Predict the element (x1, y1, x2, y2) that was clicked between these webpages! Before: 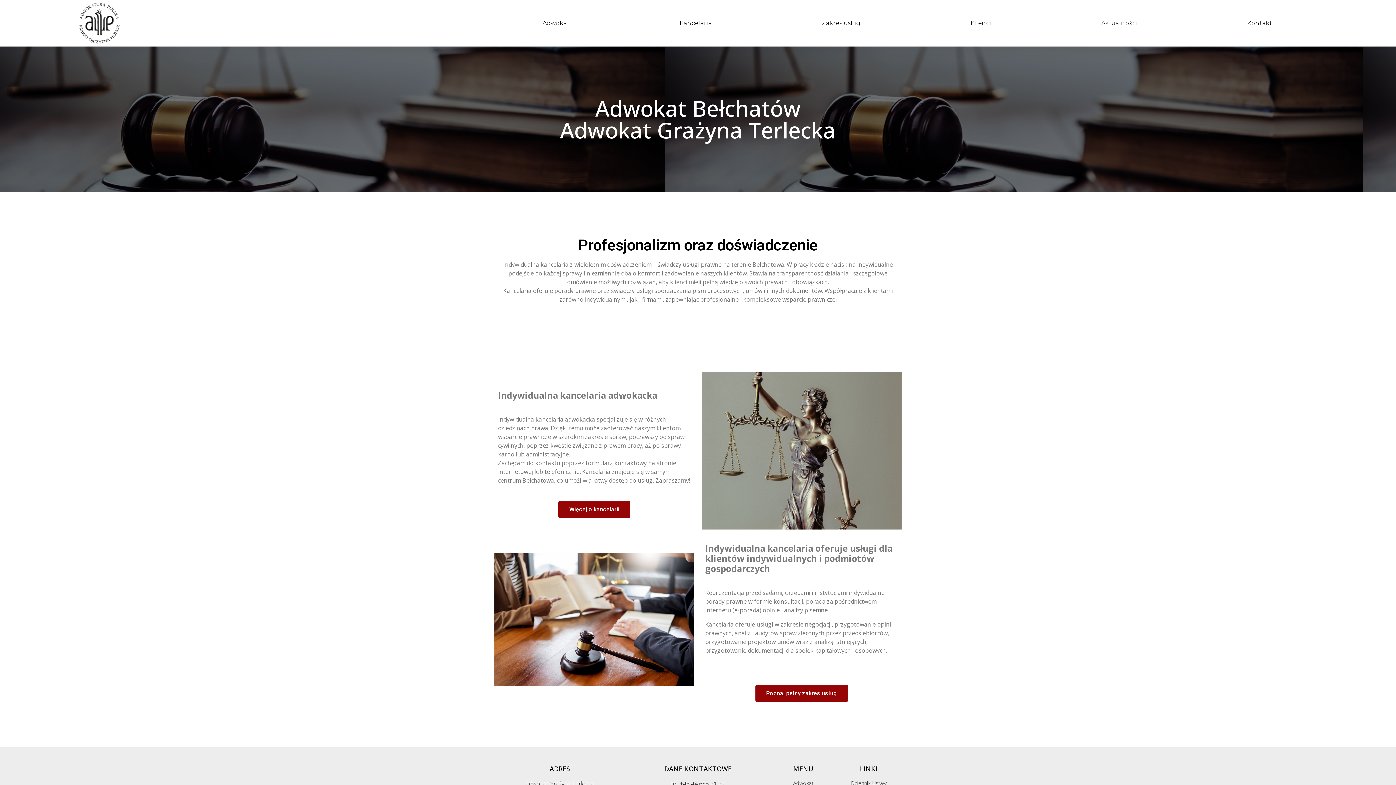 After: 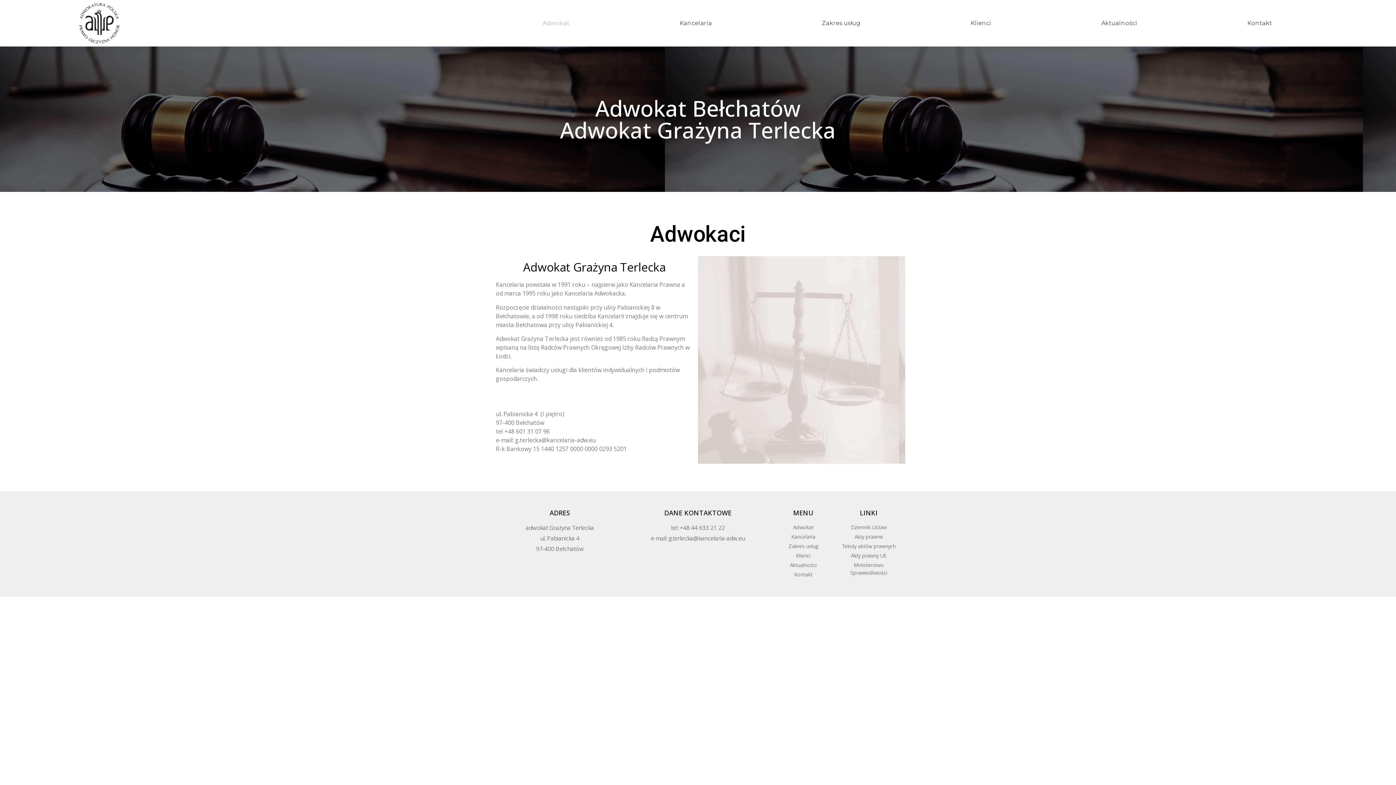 Action: bbox: (488, 14, 623, 31) label: Adwokat